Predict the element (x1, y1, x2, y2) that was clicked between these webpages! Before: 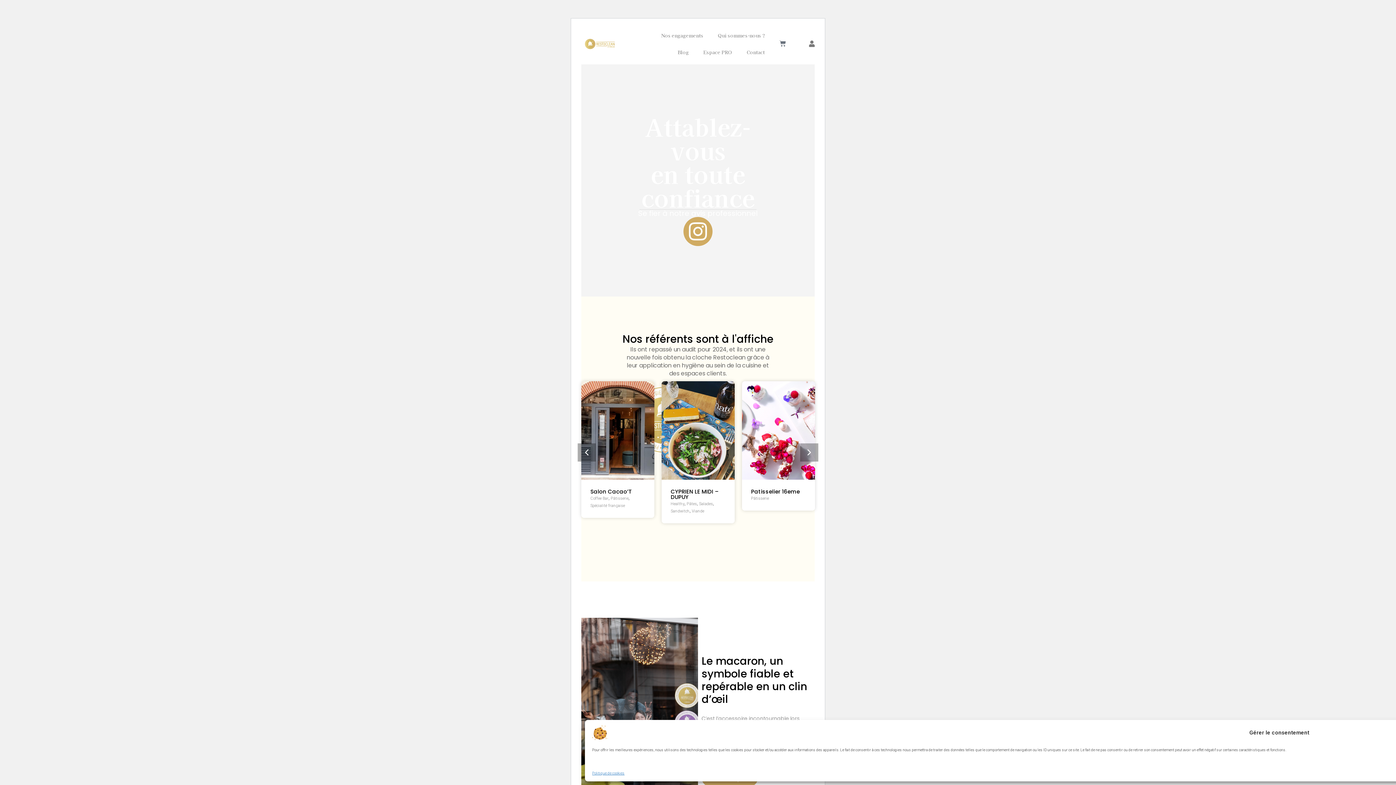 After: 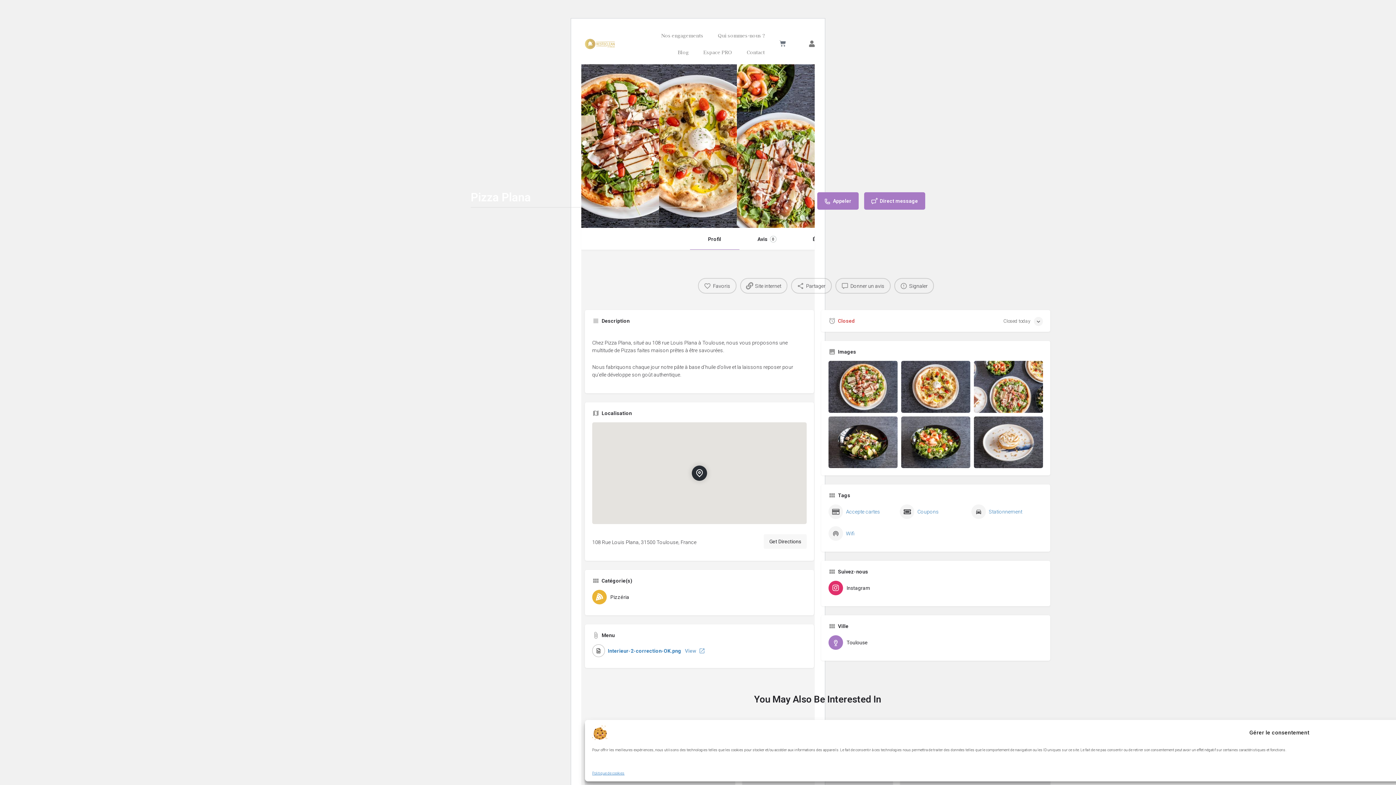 Action: label: Pizzéria bbox: (670, 496, 685, 501)